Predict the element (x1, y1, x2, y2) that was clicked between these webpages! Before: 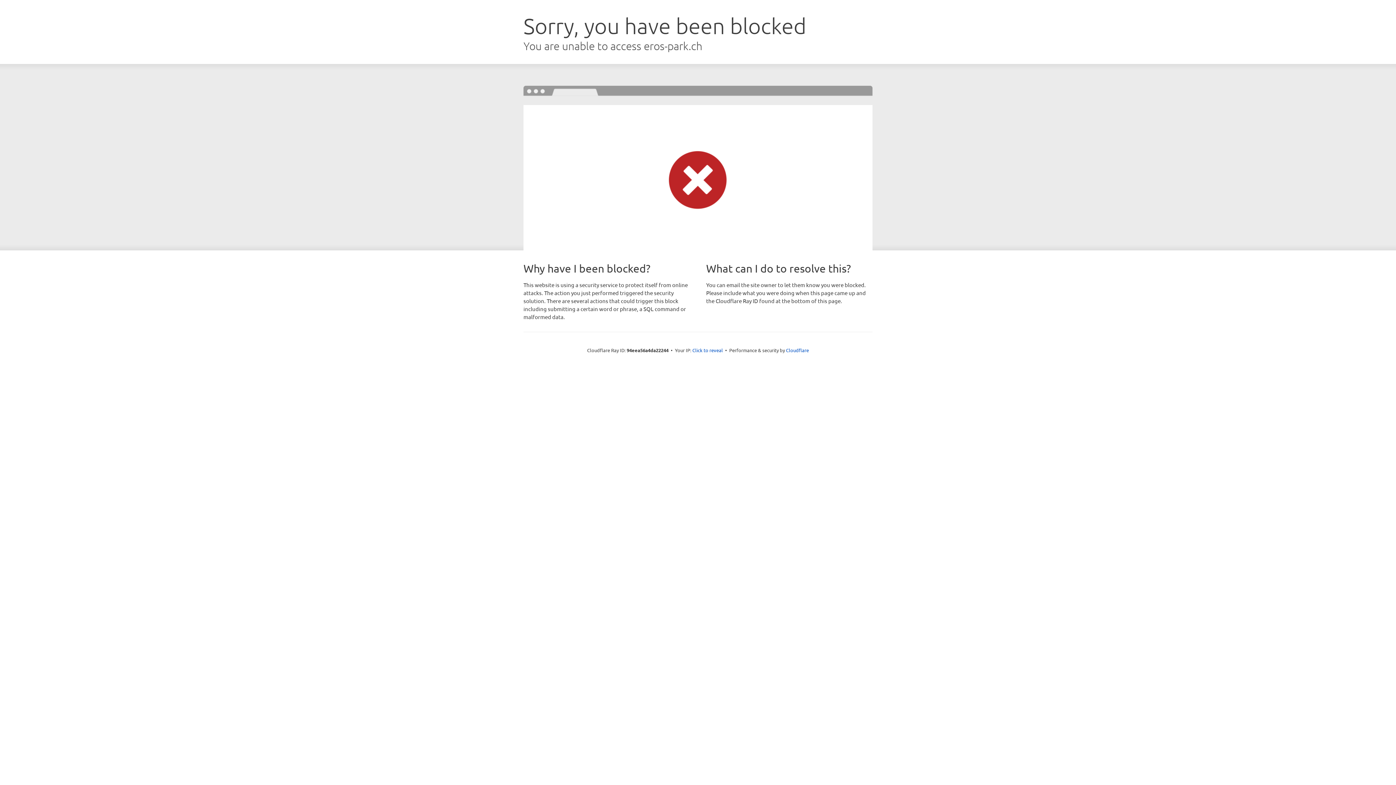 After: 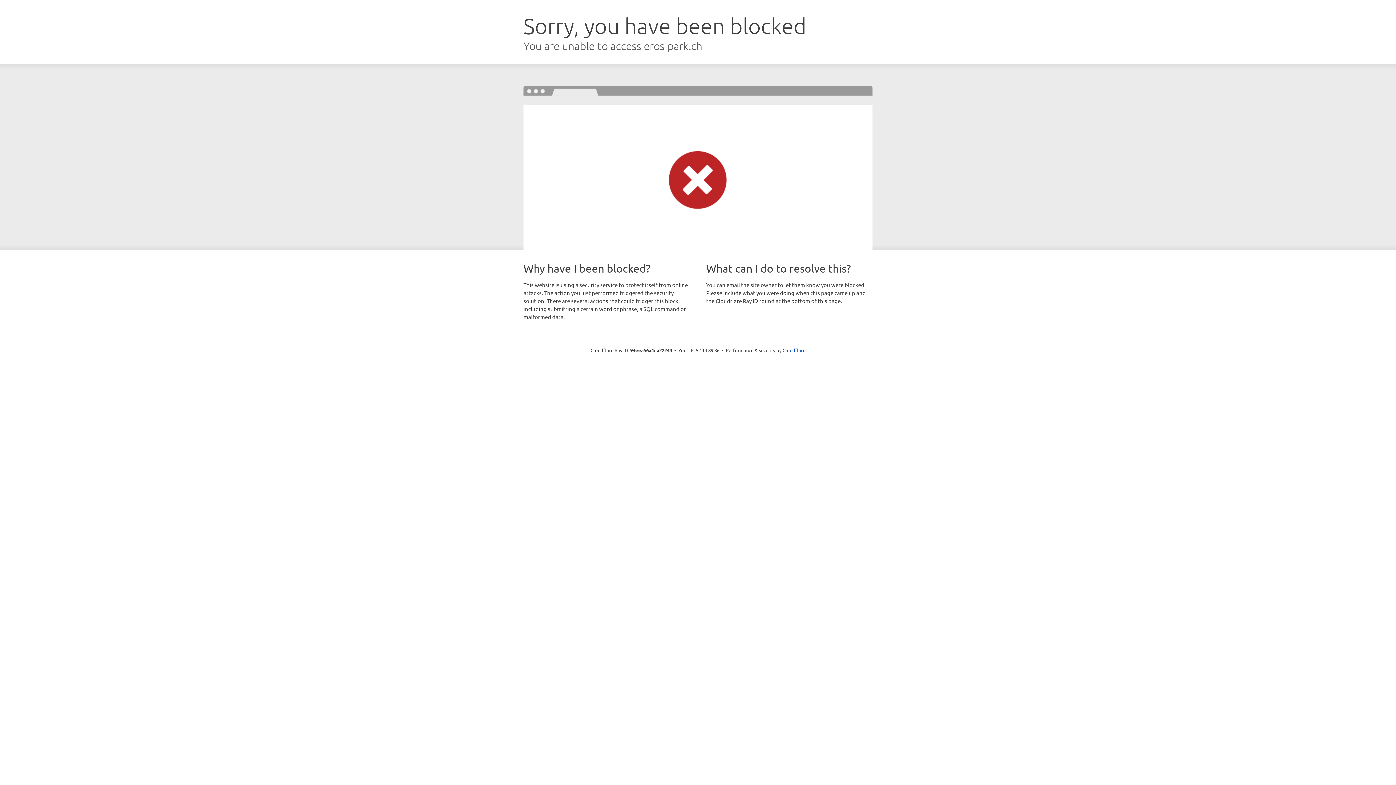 Action: bbox: (692, 346, 723, 353) label: Click to reveal